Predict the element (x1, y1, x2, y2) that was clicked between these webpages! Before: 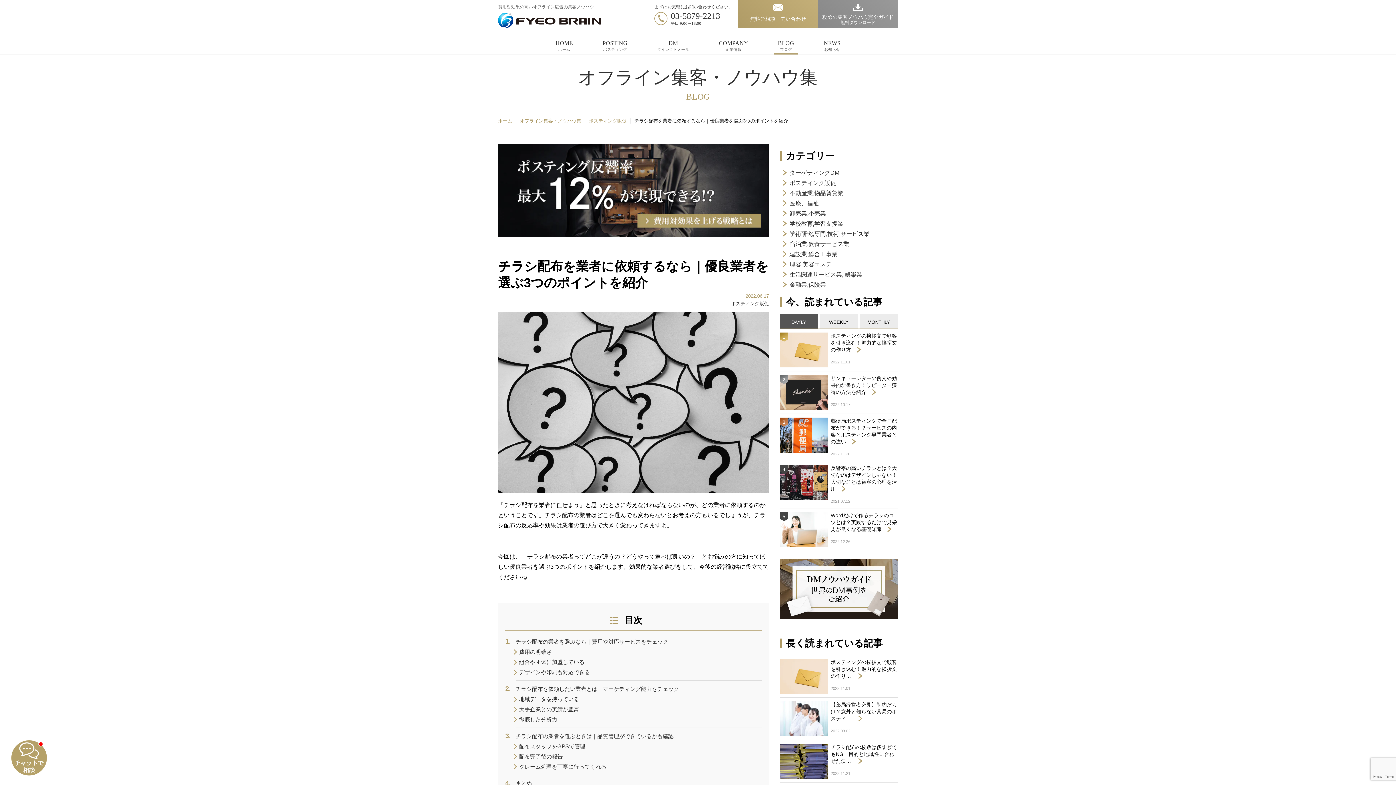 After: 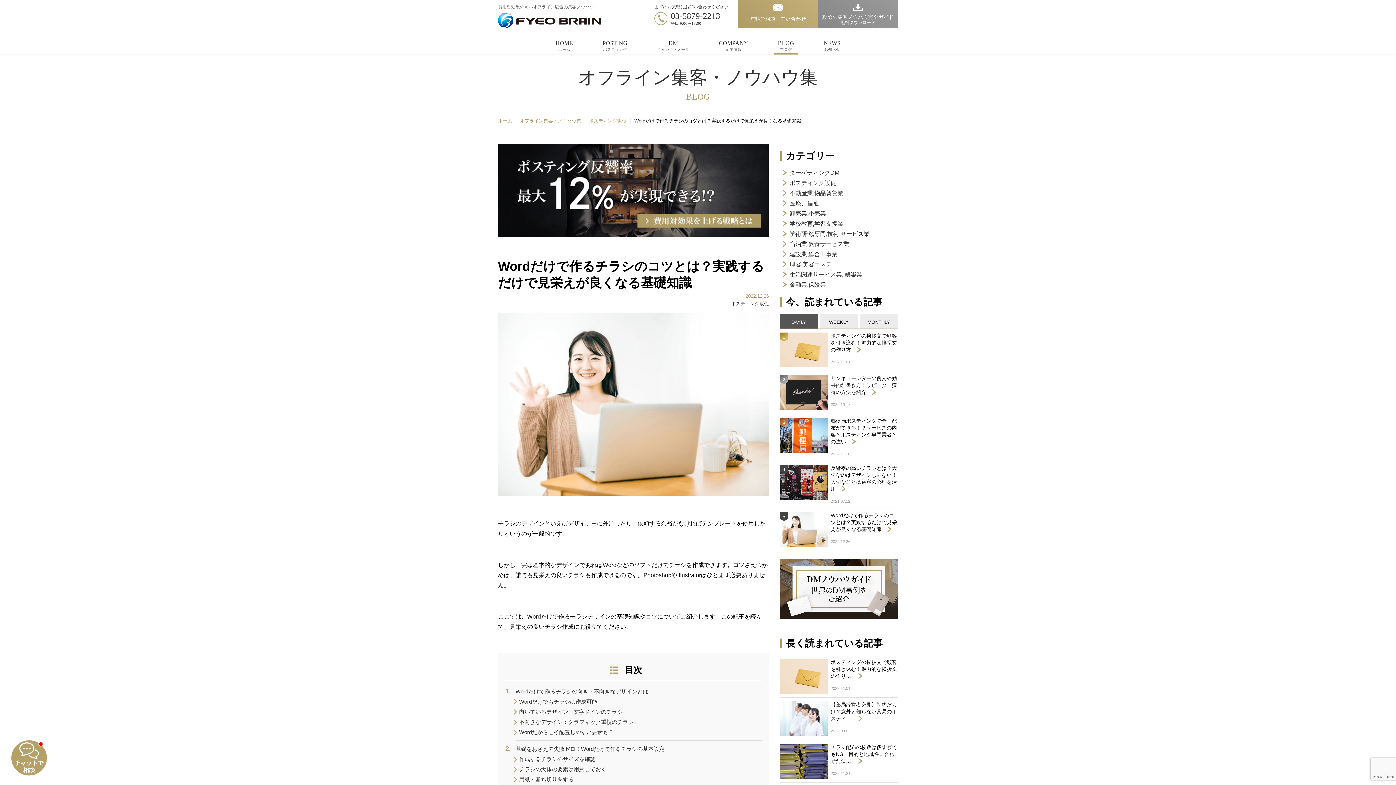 Action: label: Wordだけで作るチラシのコツとは？実践するだけで見栄えが良くなる基礎知識

2022.12.26 bbox: (779, 508, 898, 551)